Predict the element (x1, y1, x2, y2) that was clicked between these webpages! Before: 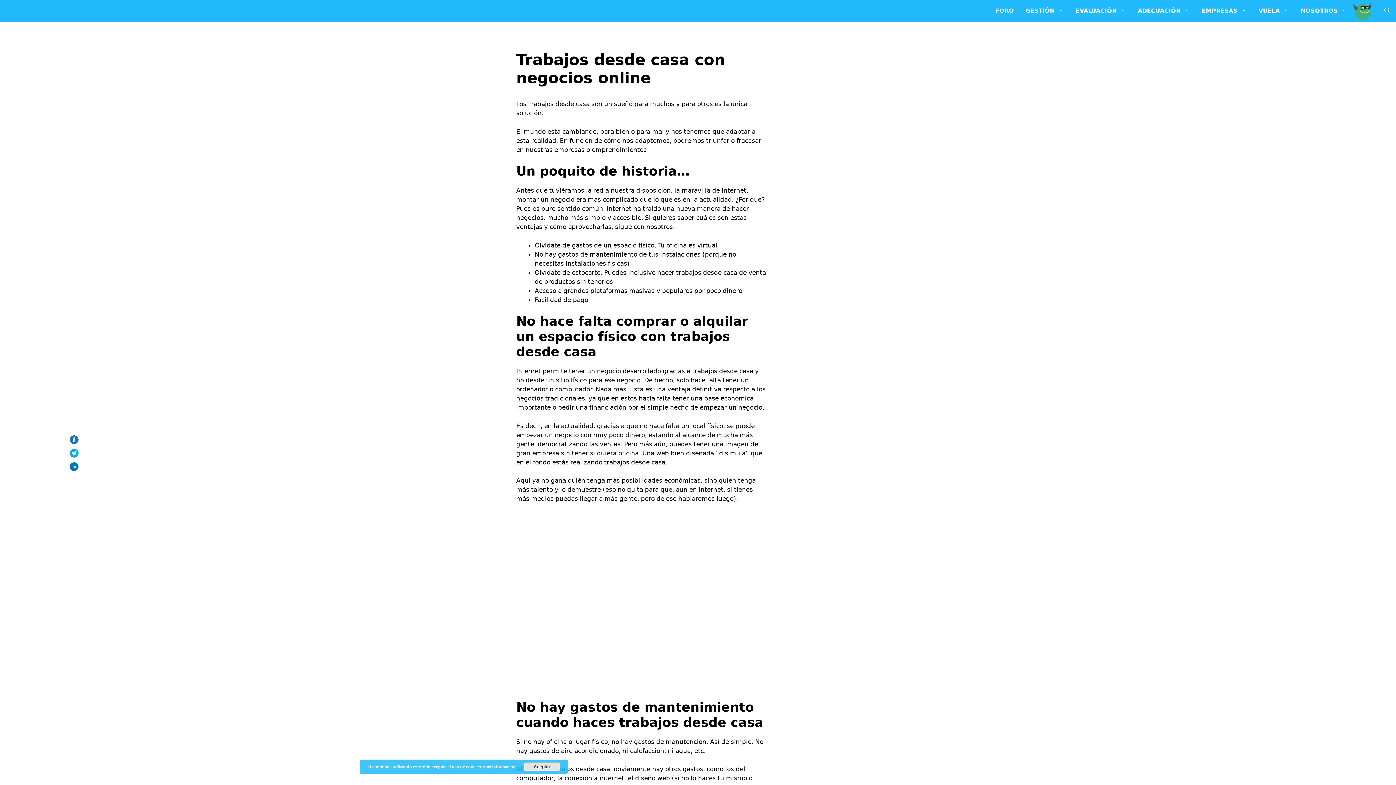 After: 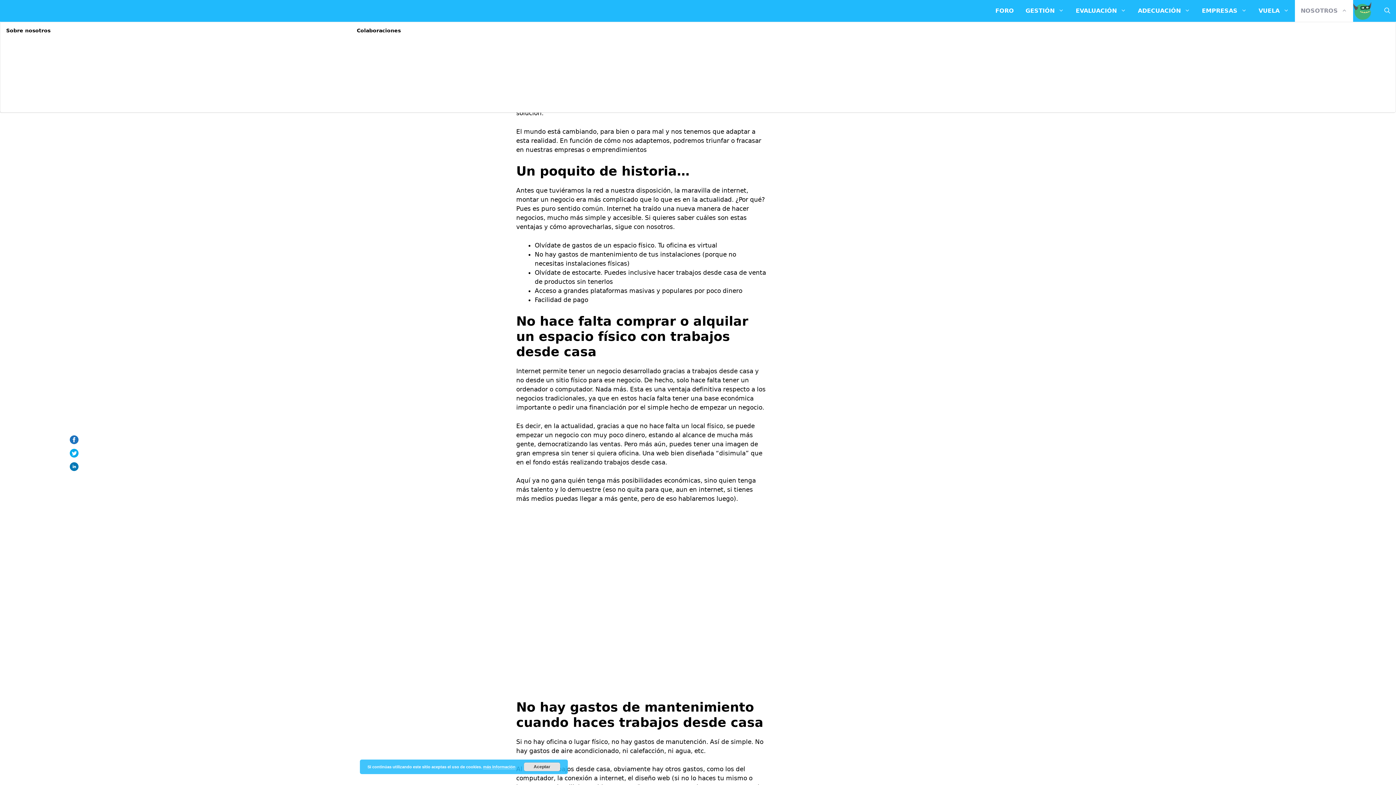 Action: bbox: (1295, 0, 1353, 21) label: NOSOTROS